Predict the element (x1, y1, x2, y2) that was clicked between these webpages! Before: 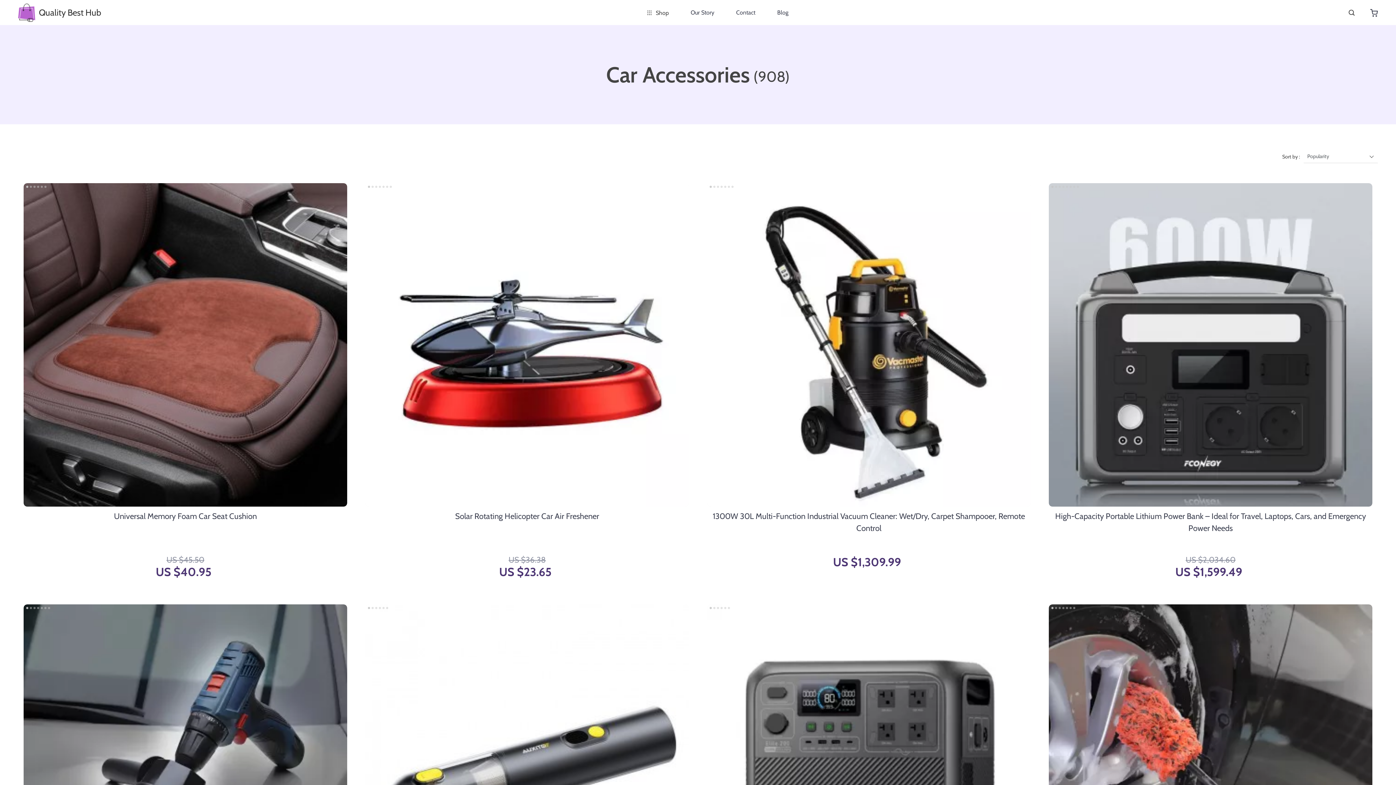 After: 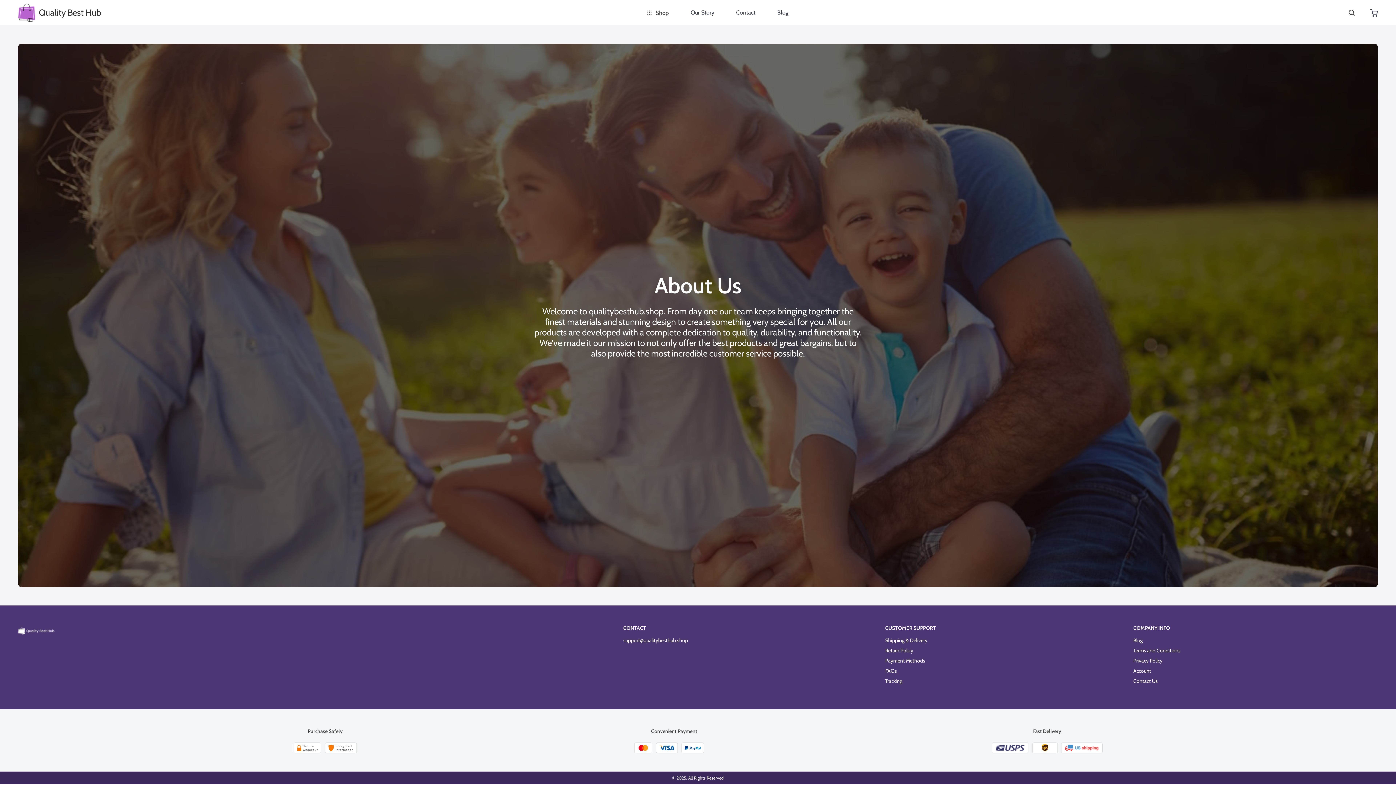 Action: label: Our Story bbox: (679, 5, 725, 19)